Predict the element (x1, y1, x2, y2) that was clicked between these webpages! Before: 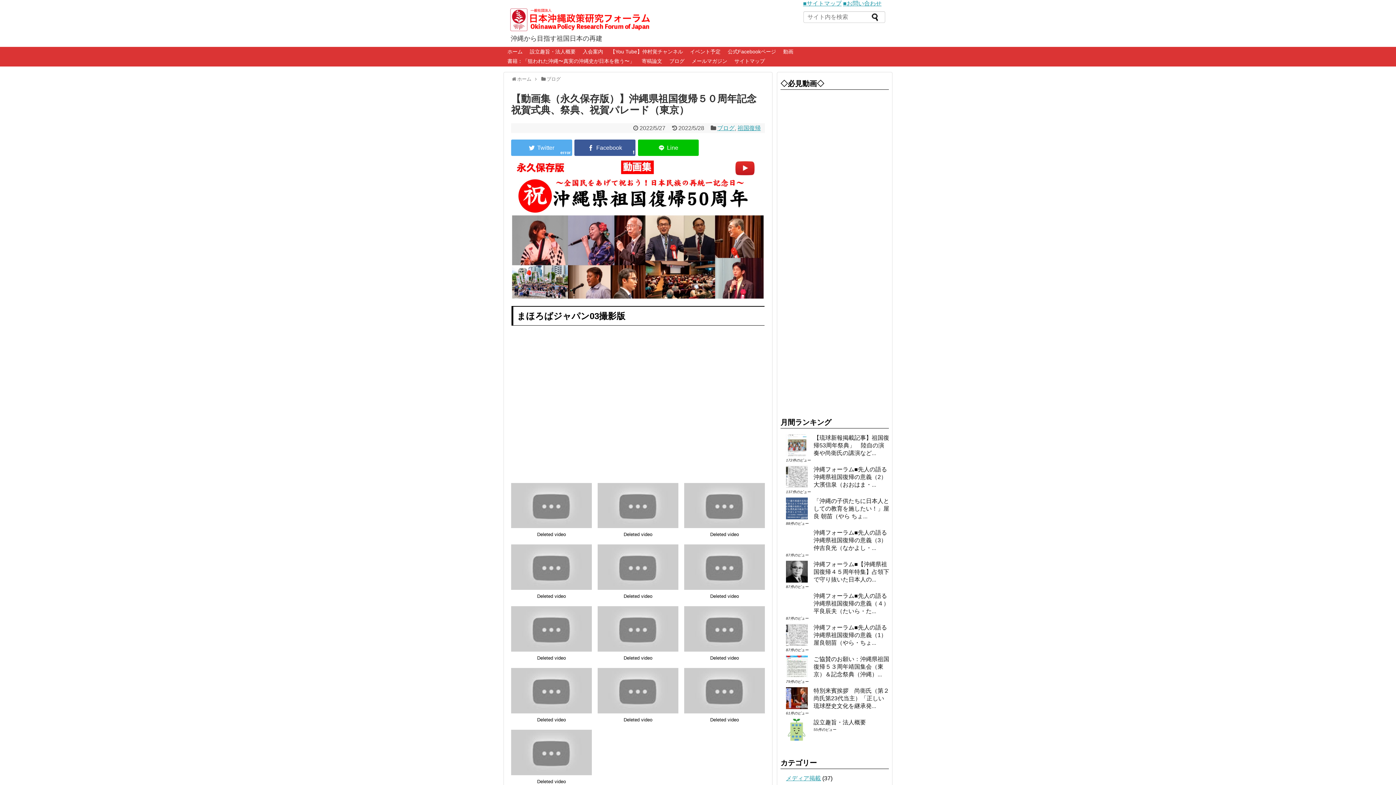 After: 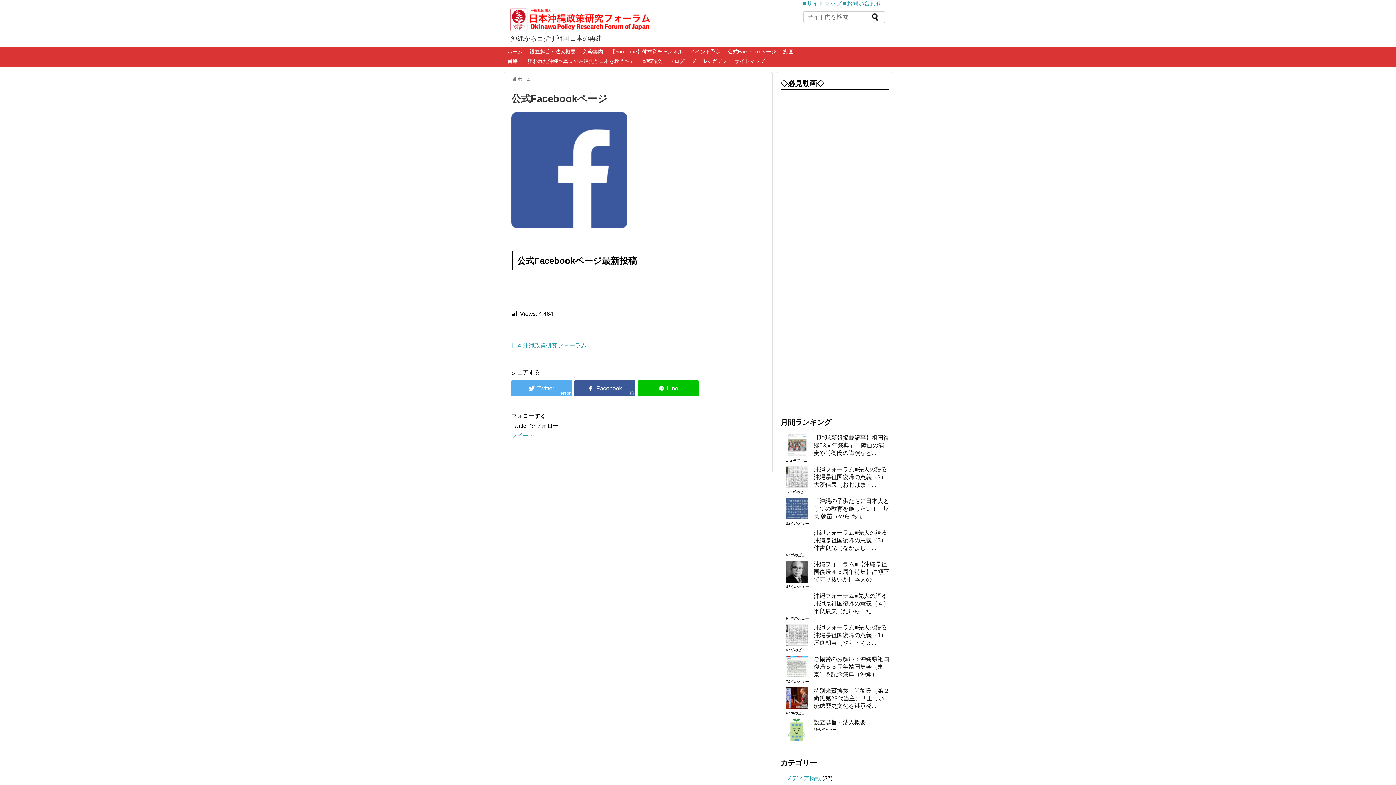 Action: label: 公式Facebookページ bbox: (724, 47, 779, 56)